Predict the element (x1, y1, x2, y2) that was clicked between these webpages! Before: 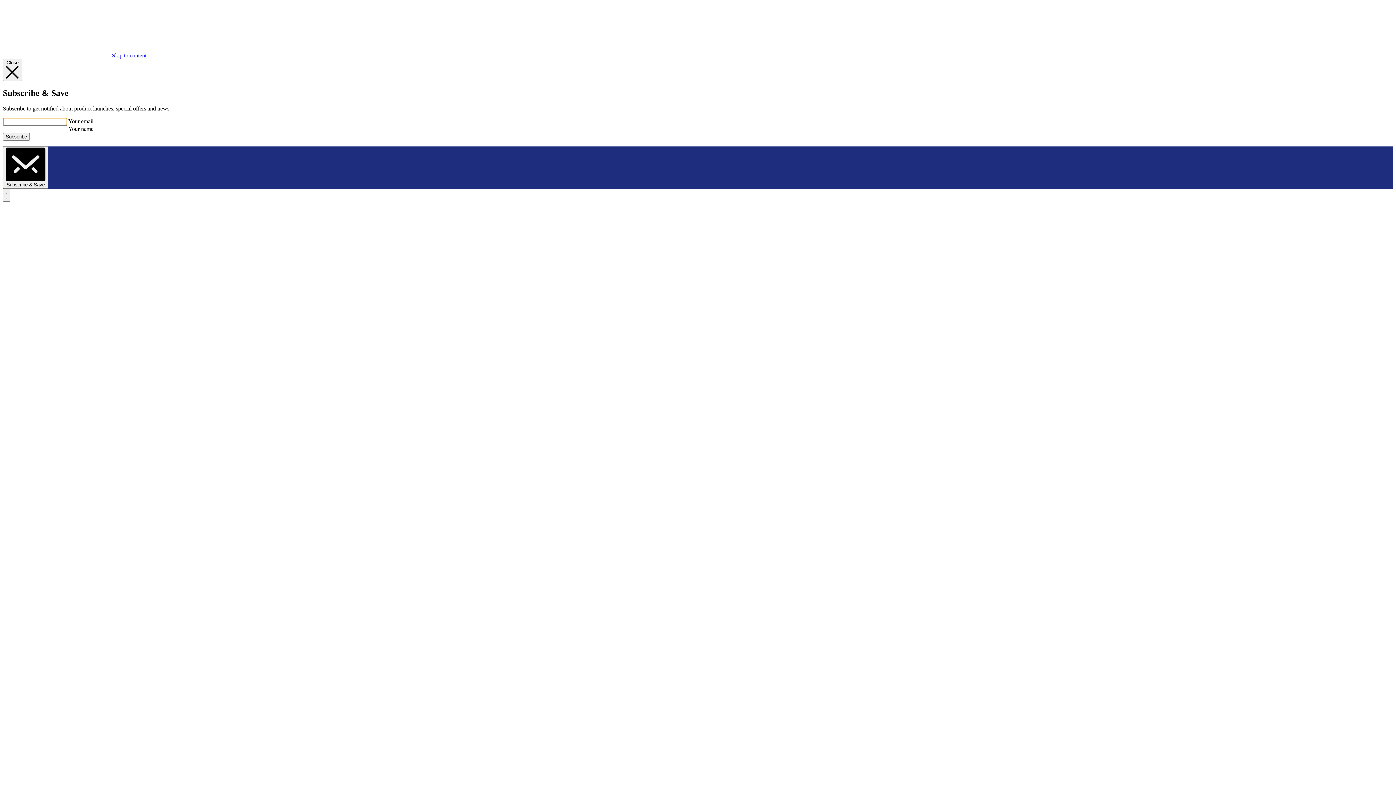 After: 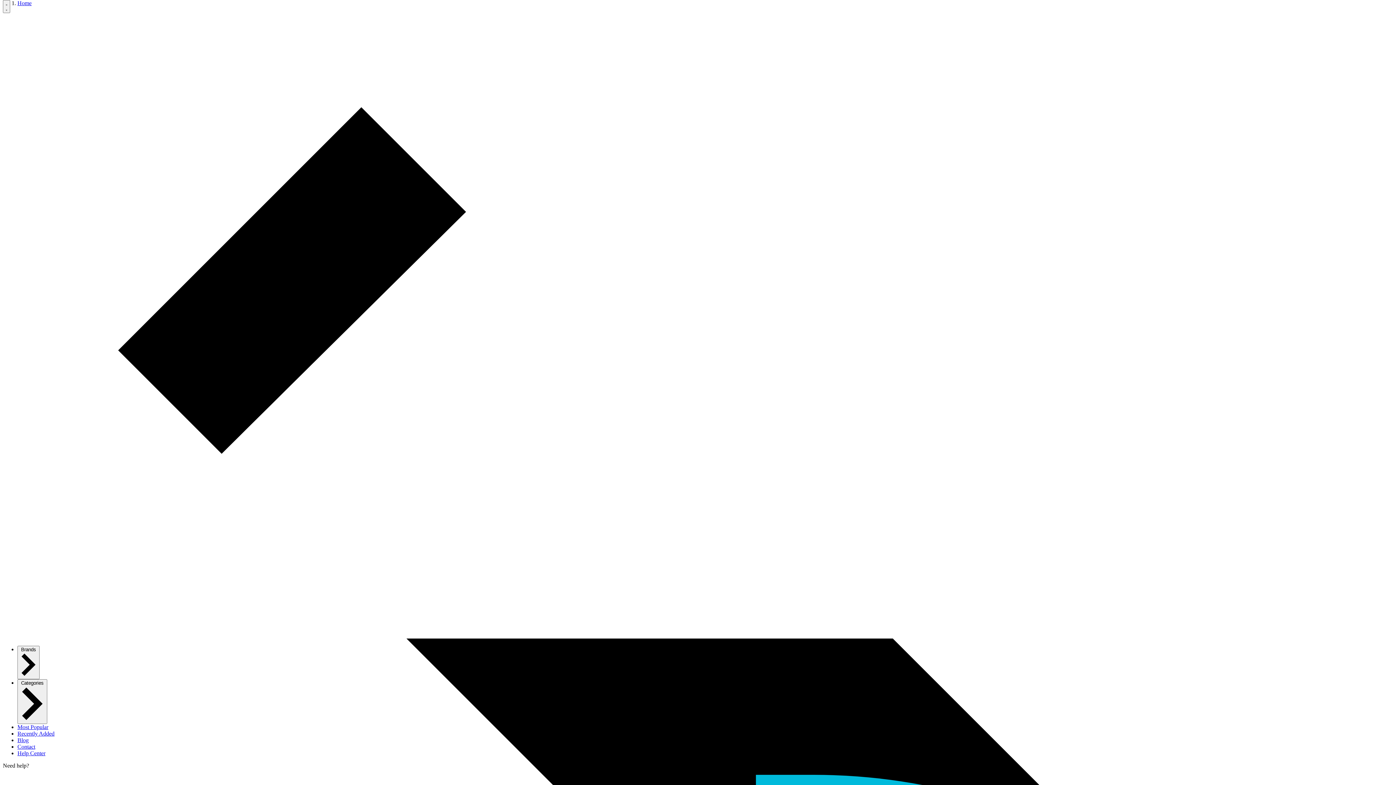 Action: bbox: (112, 52, 146, 58) label: Skip to content